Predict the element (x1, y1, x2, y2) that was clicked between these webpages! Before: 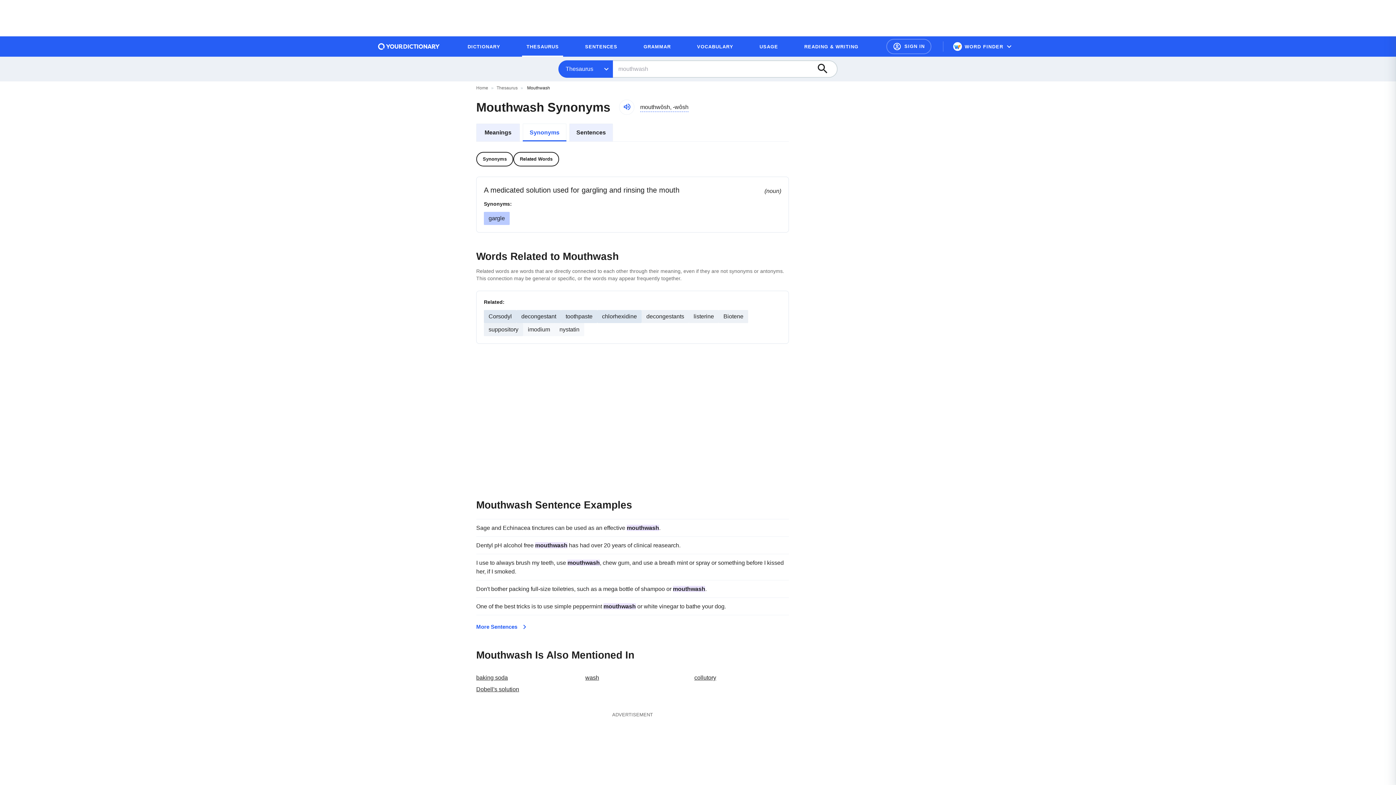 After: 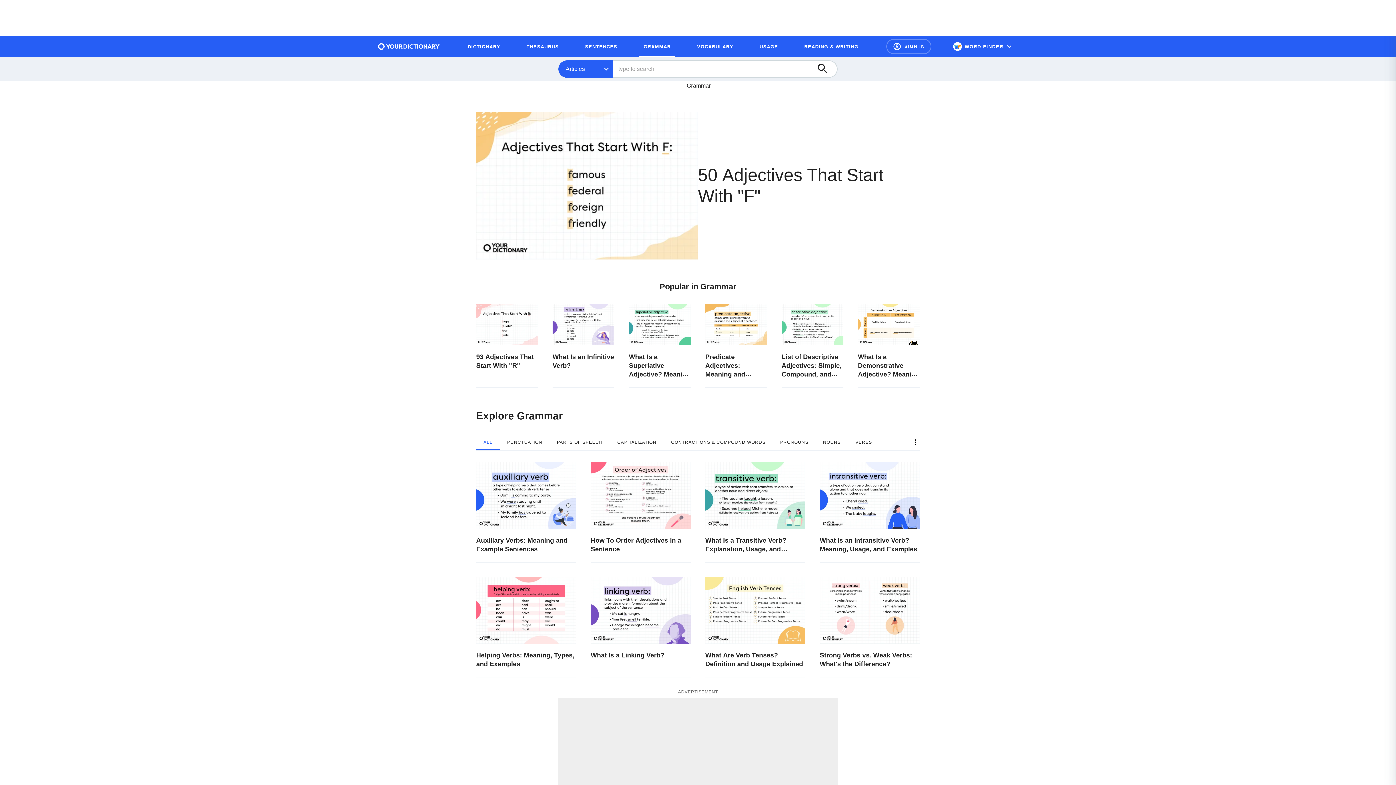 Action: label: GRAMMAR bbox: (639, 39, 675, 53)